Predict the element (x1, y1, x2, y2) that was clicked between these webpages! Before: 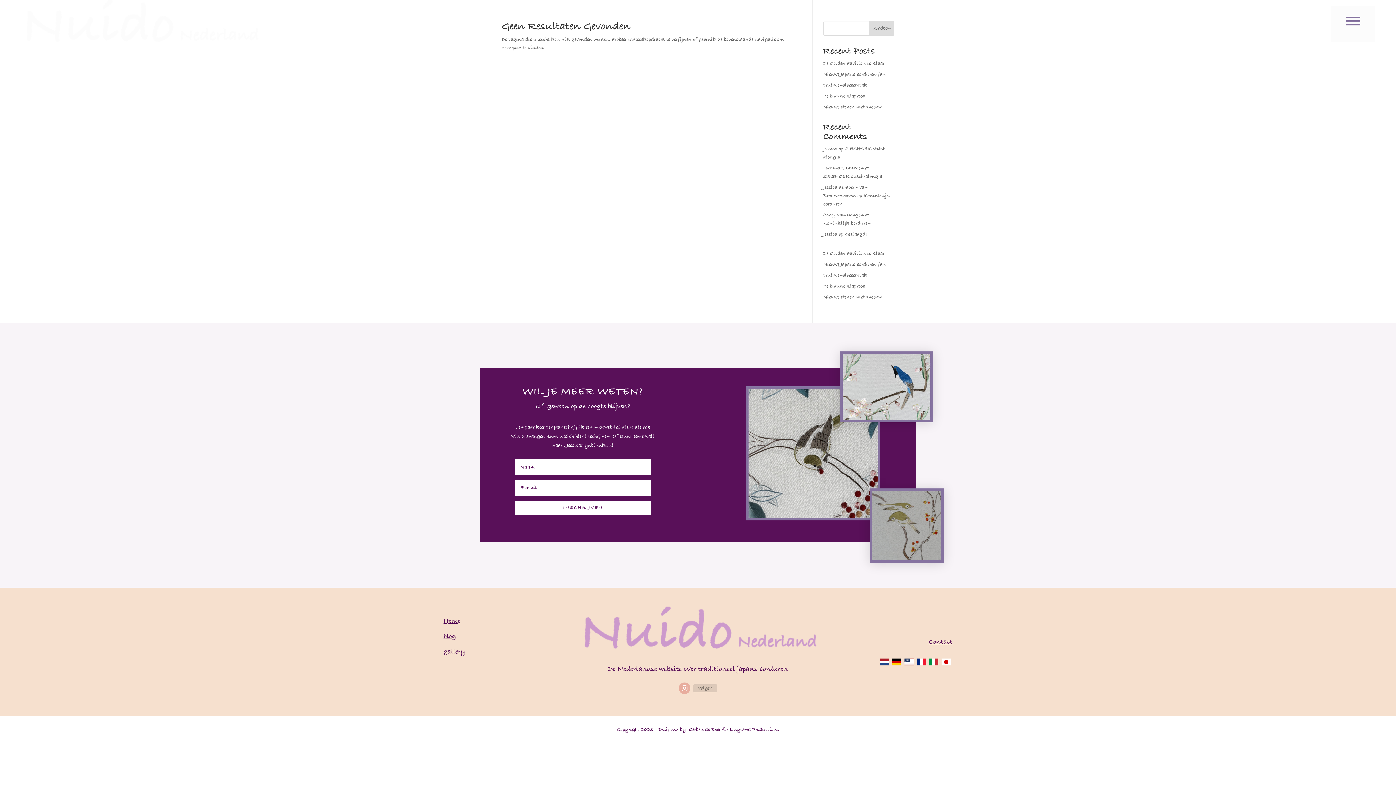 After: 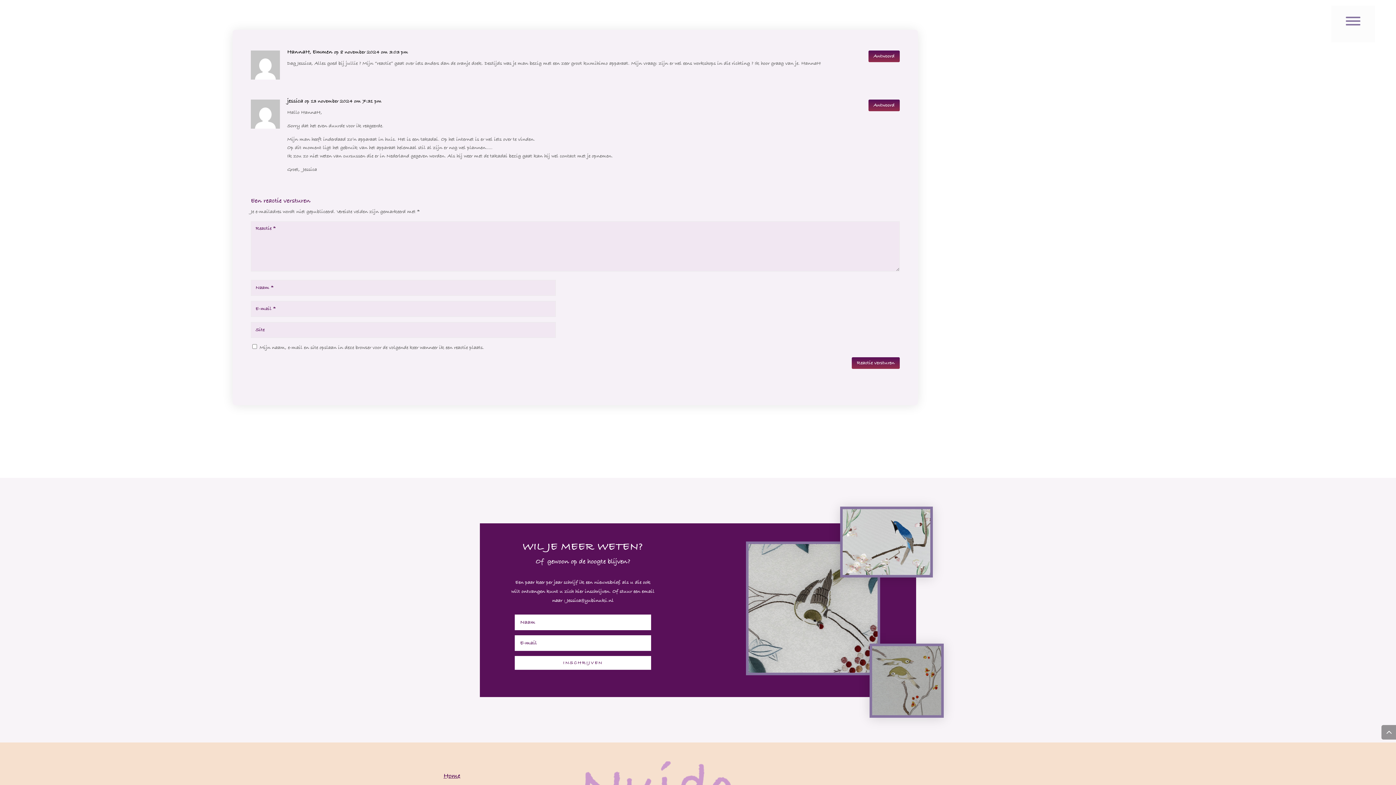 Action: label: ZESHOEK stitch-along 3 bbox: (823, 173, 882, 180)